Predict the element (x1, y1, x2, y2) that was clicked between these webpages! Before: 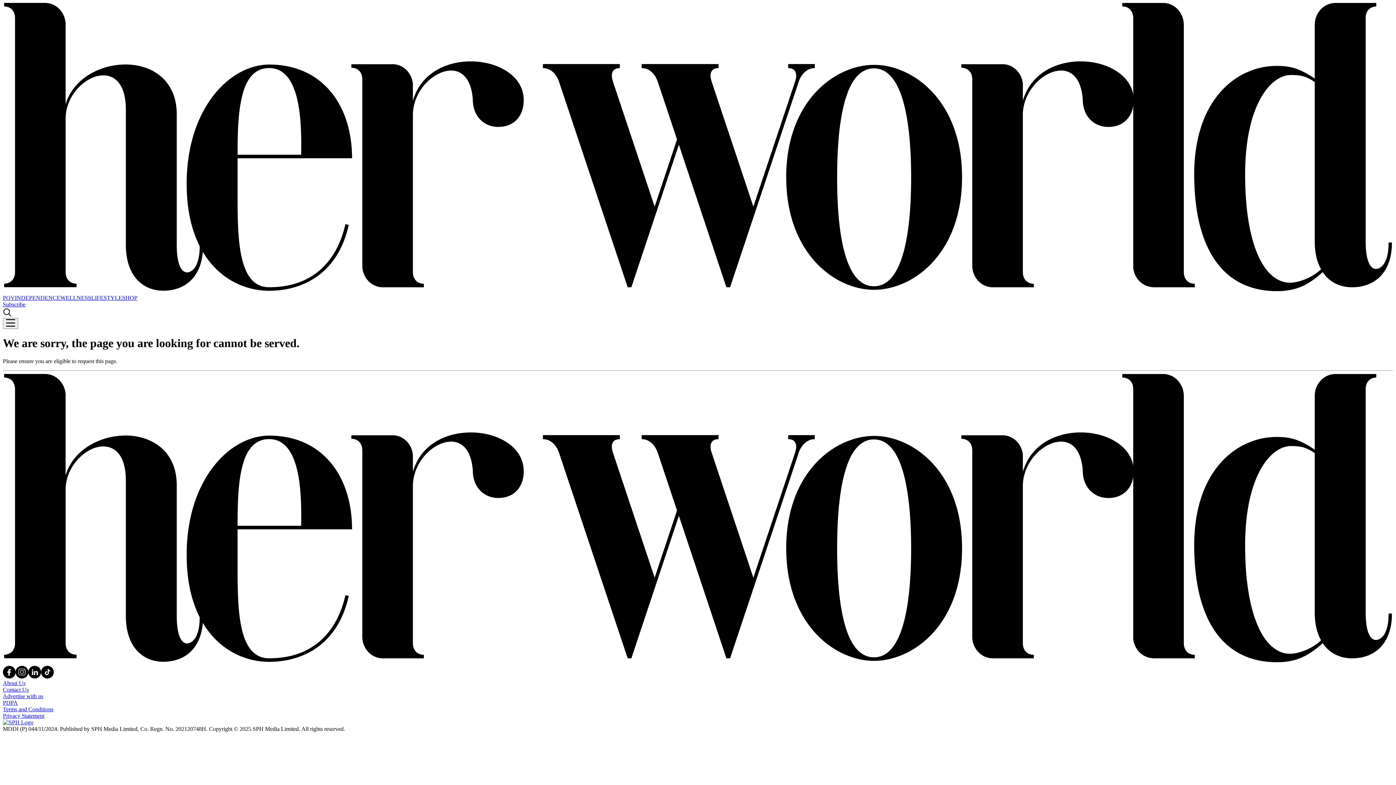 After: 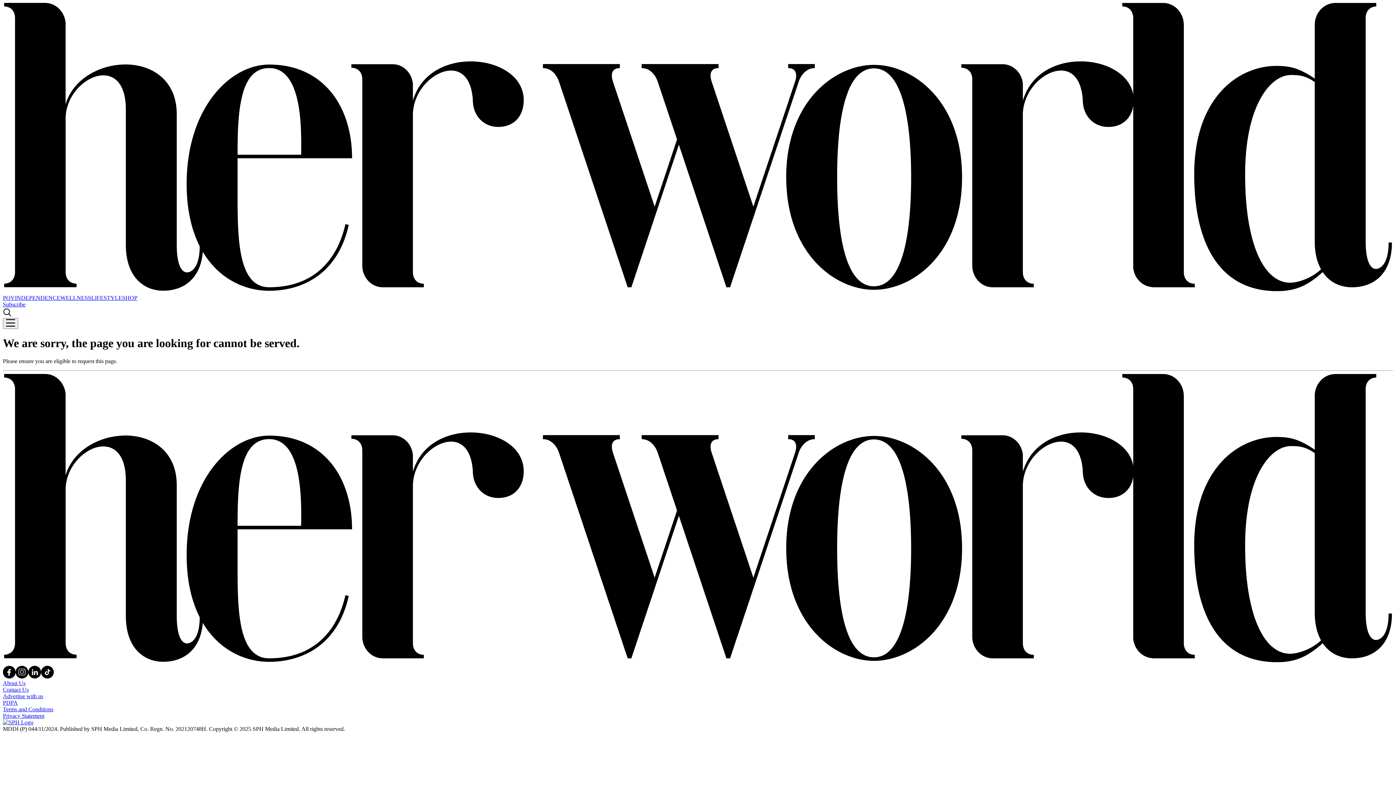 Action: bbox: (28, 673, 41, 679)